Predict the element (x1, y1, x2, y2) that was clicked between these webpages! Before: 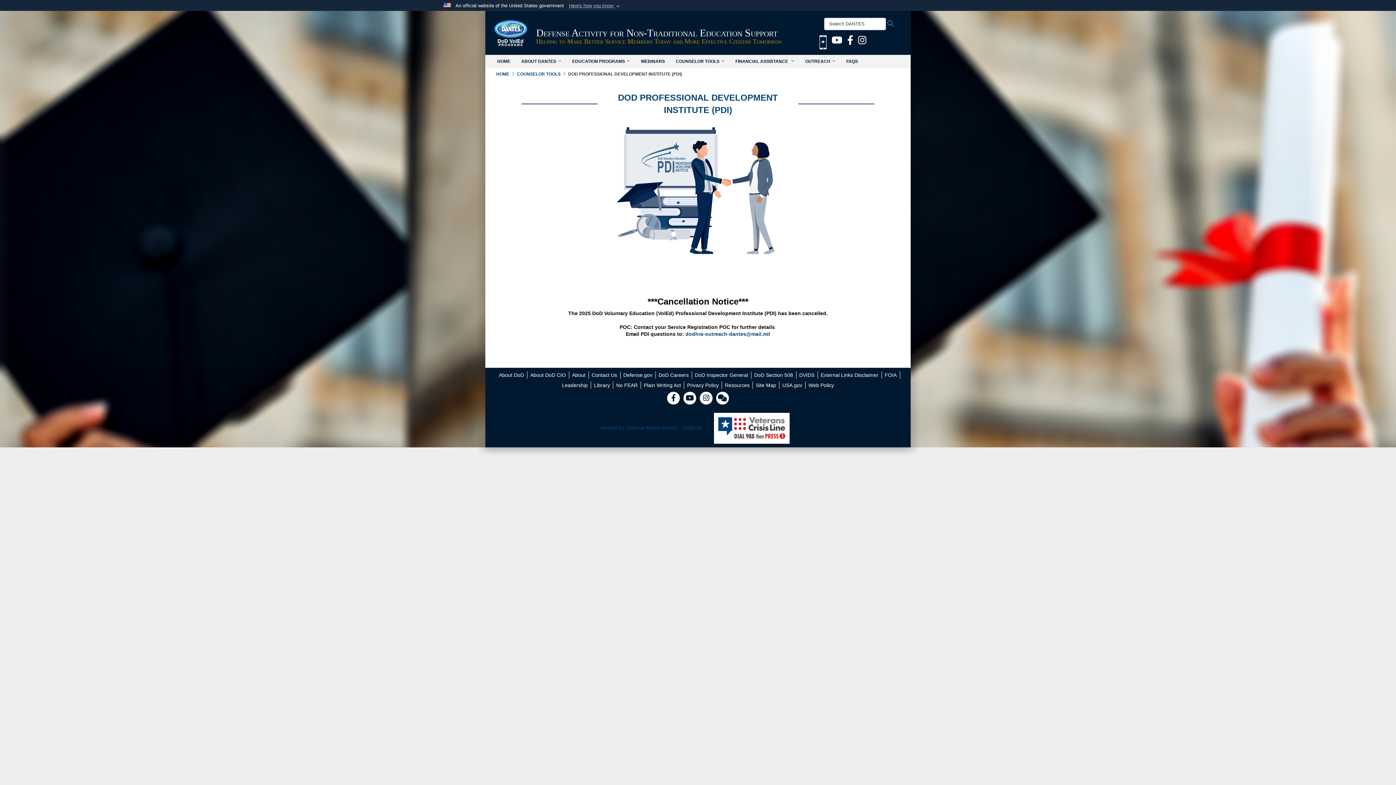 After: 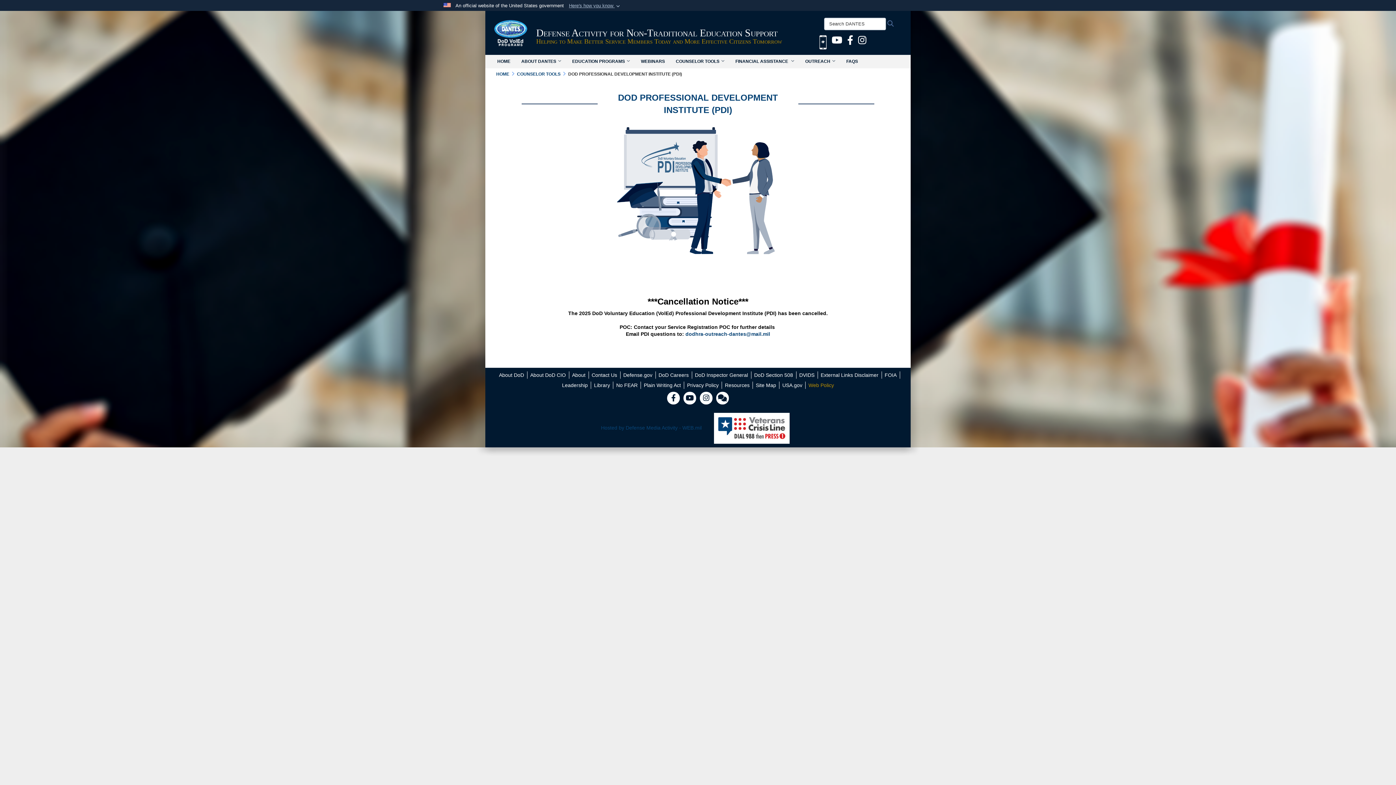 Action: bbox: (808, 382, 834, 388) label:  opens in a new window